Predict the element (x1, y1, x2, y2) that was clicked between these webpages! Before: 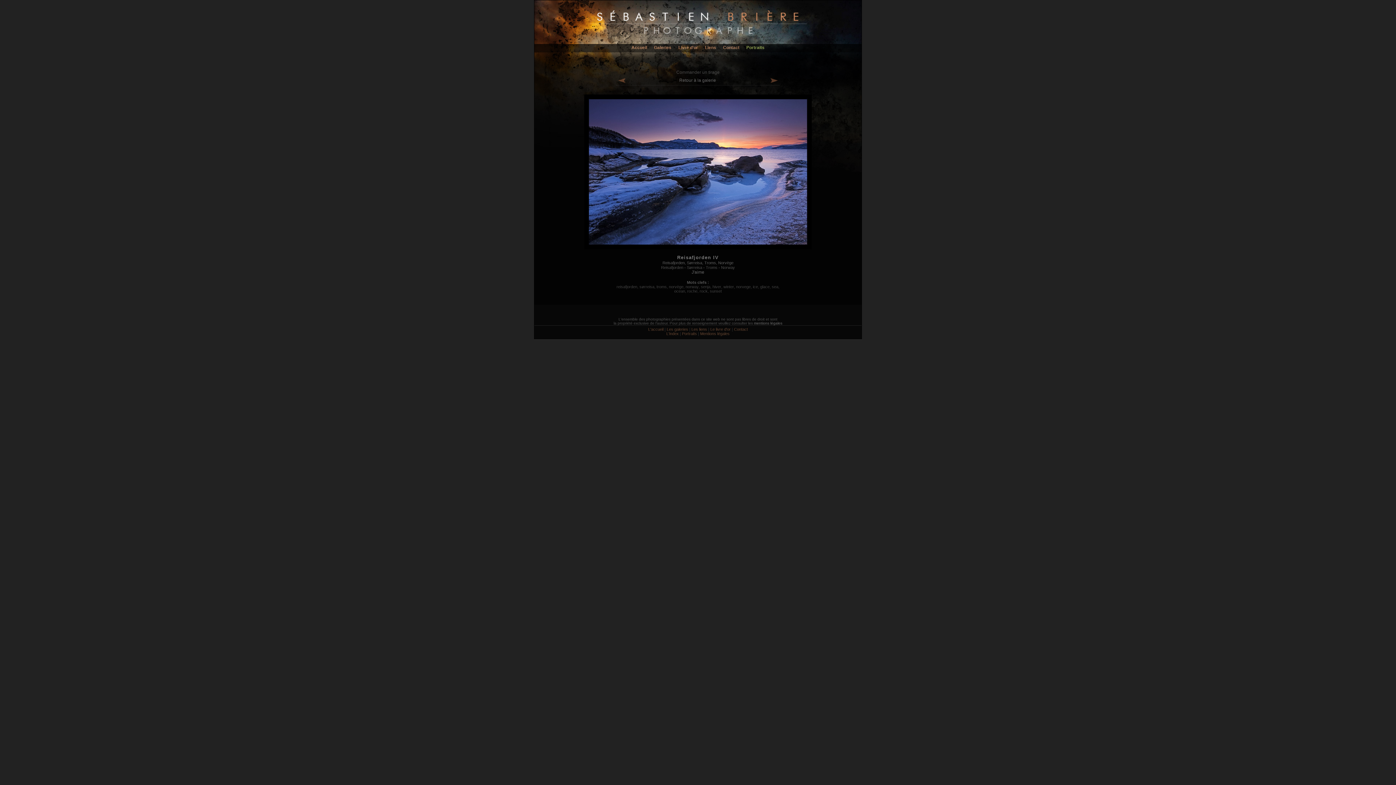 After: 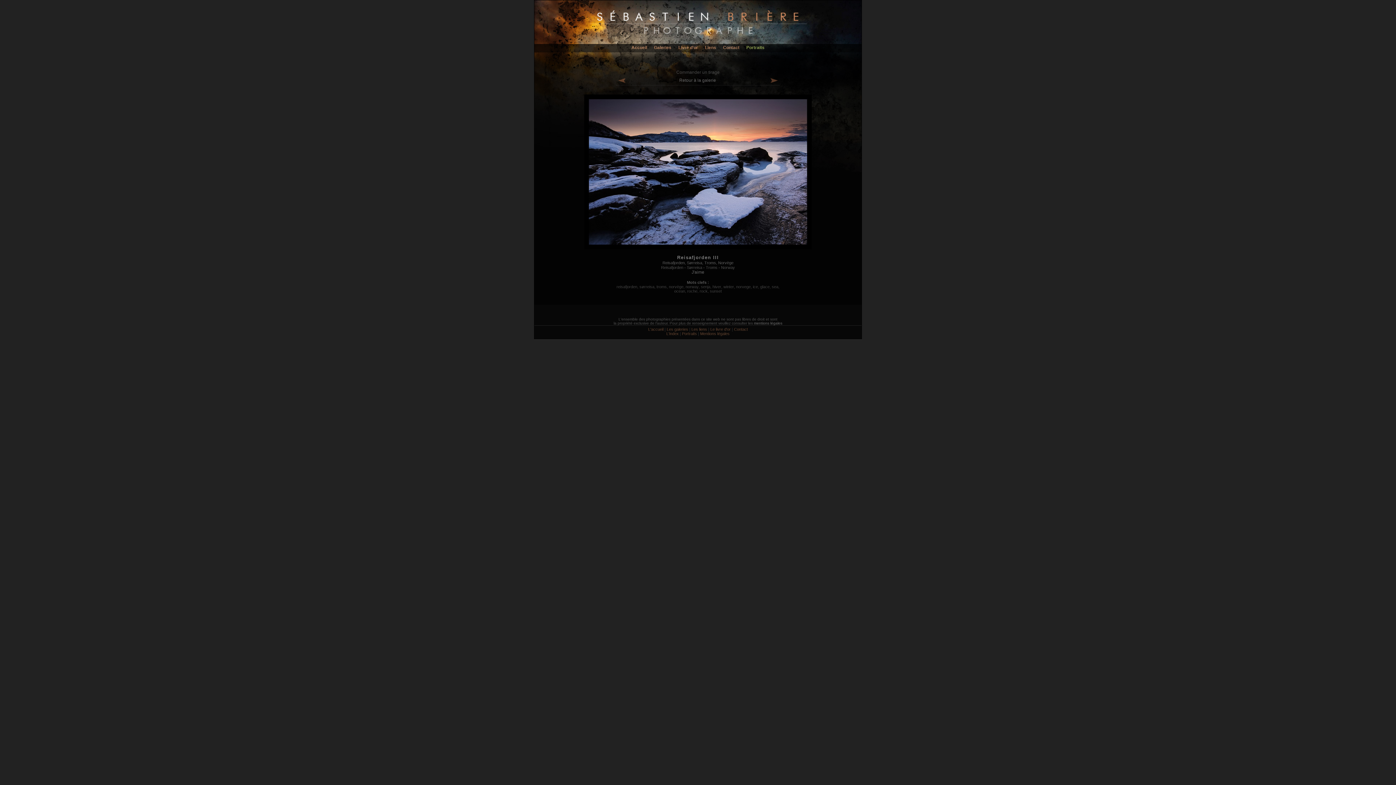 Action: bbox: (769, 79, 778, 85)